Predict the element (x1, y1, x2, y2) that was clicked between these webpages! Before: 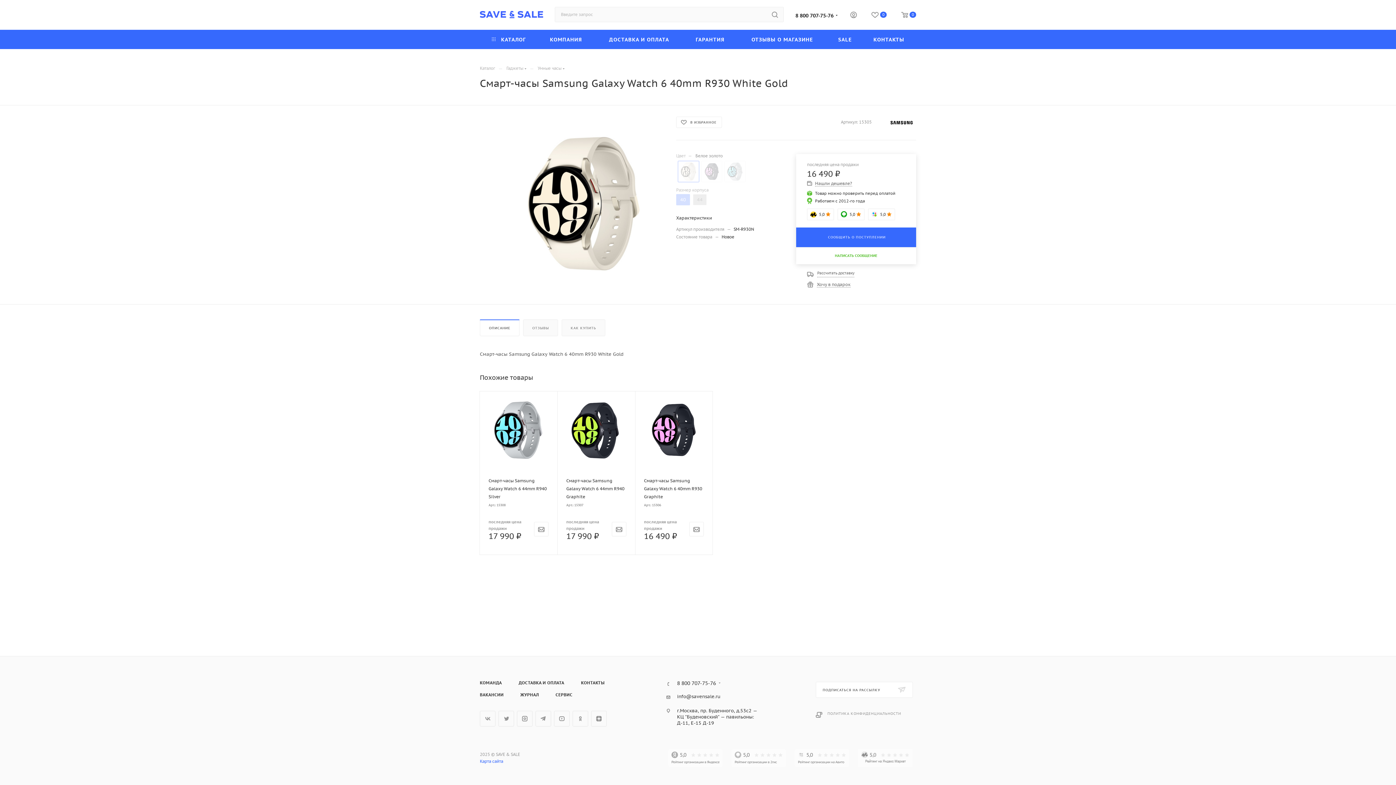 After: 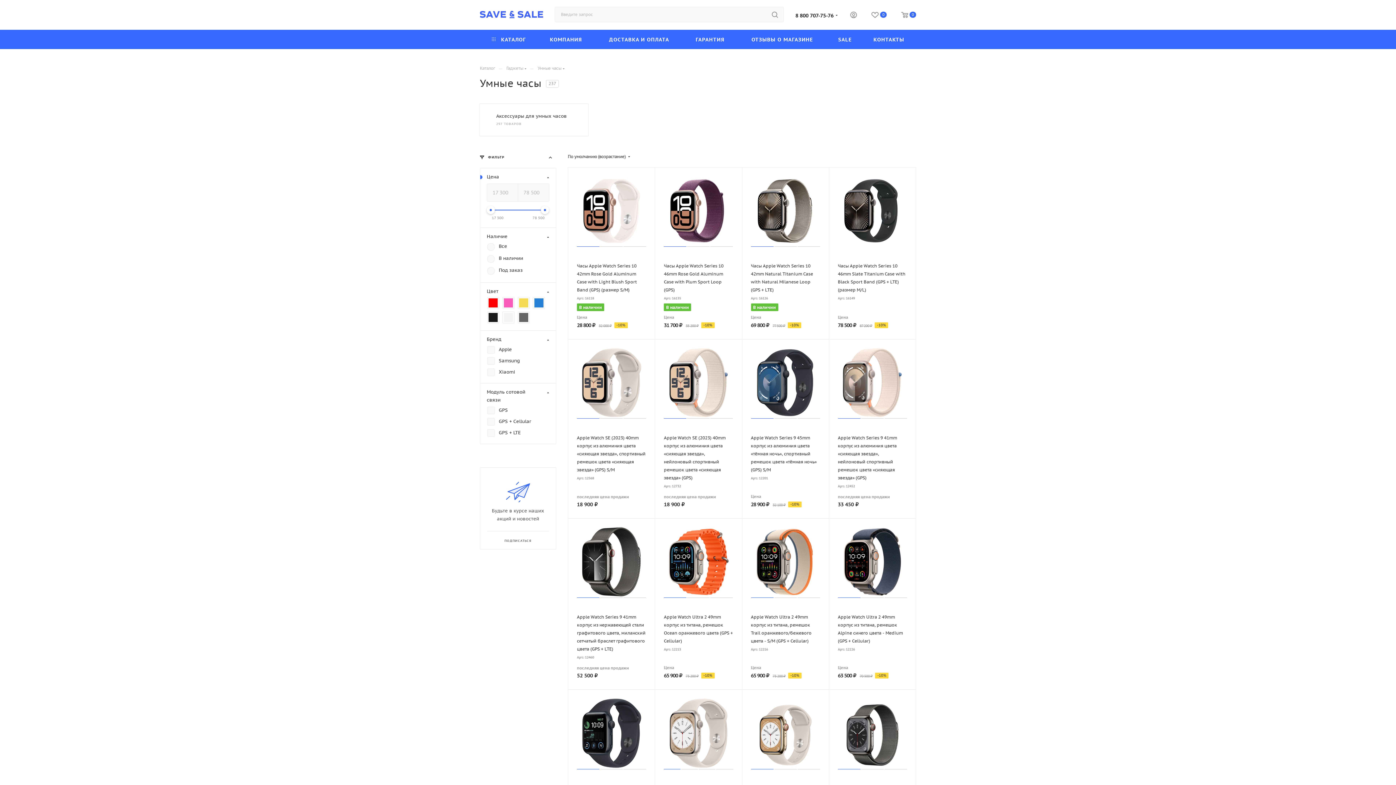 Action: label: Умные часы bbox: (537, 65, 561, 71)